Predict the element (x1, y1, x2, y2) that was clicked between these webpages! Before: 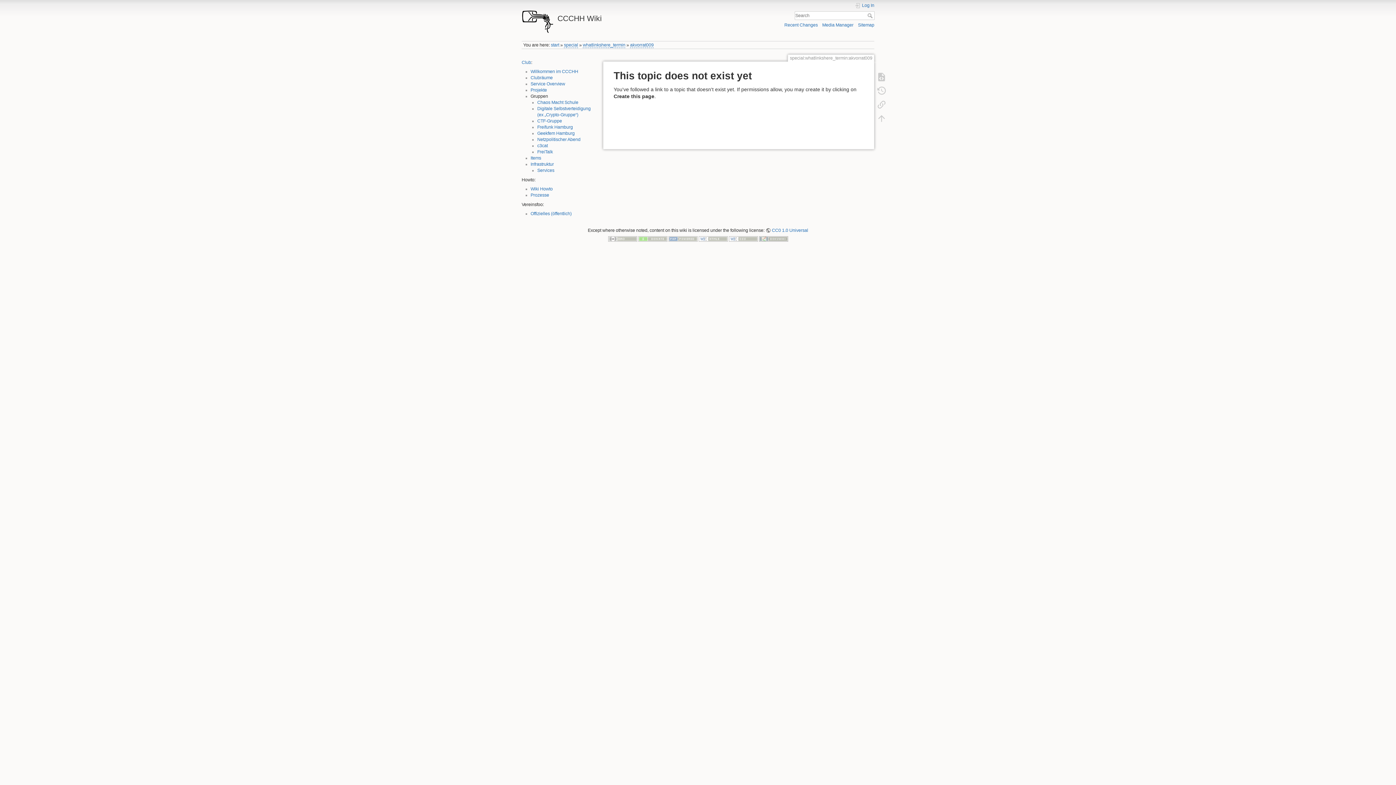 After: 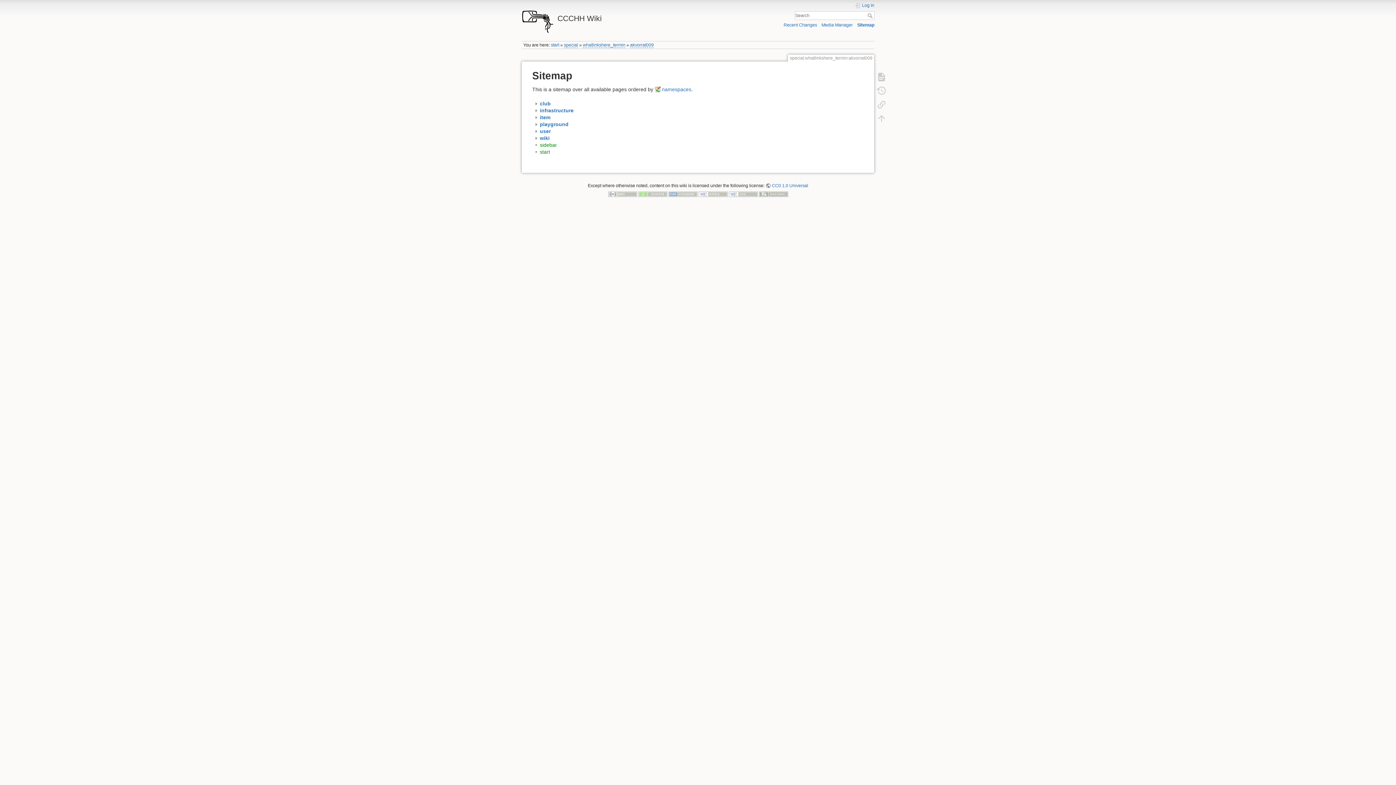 Action: bbox: (858, 22, 874, 27) label: Sitemap